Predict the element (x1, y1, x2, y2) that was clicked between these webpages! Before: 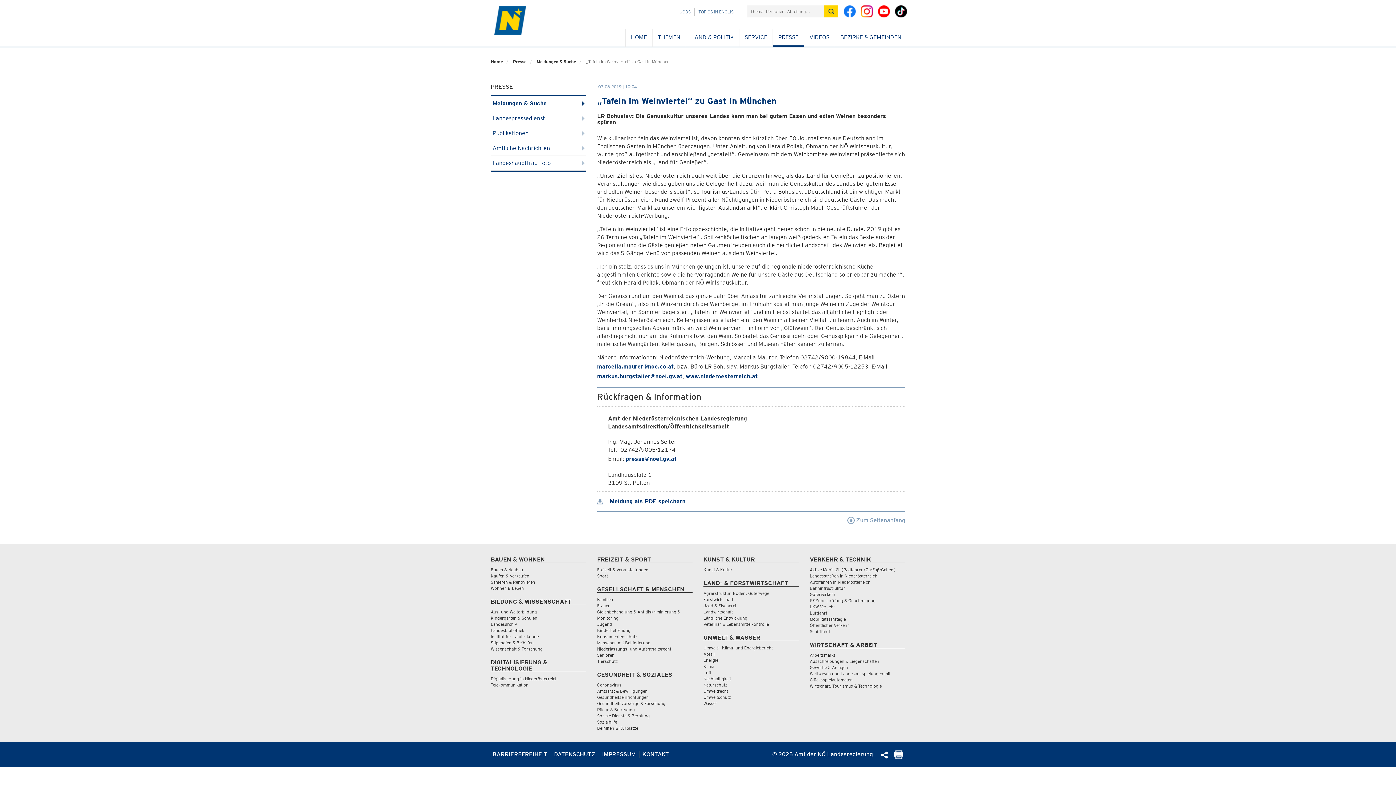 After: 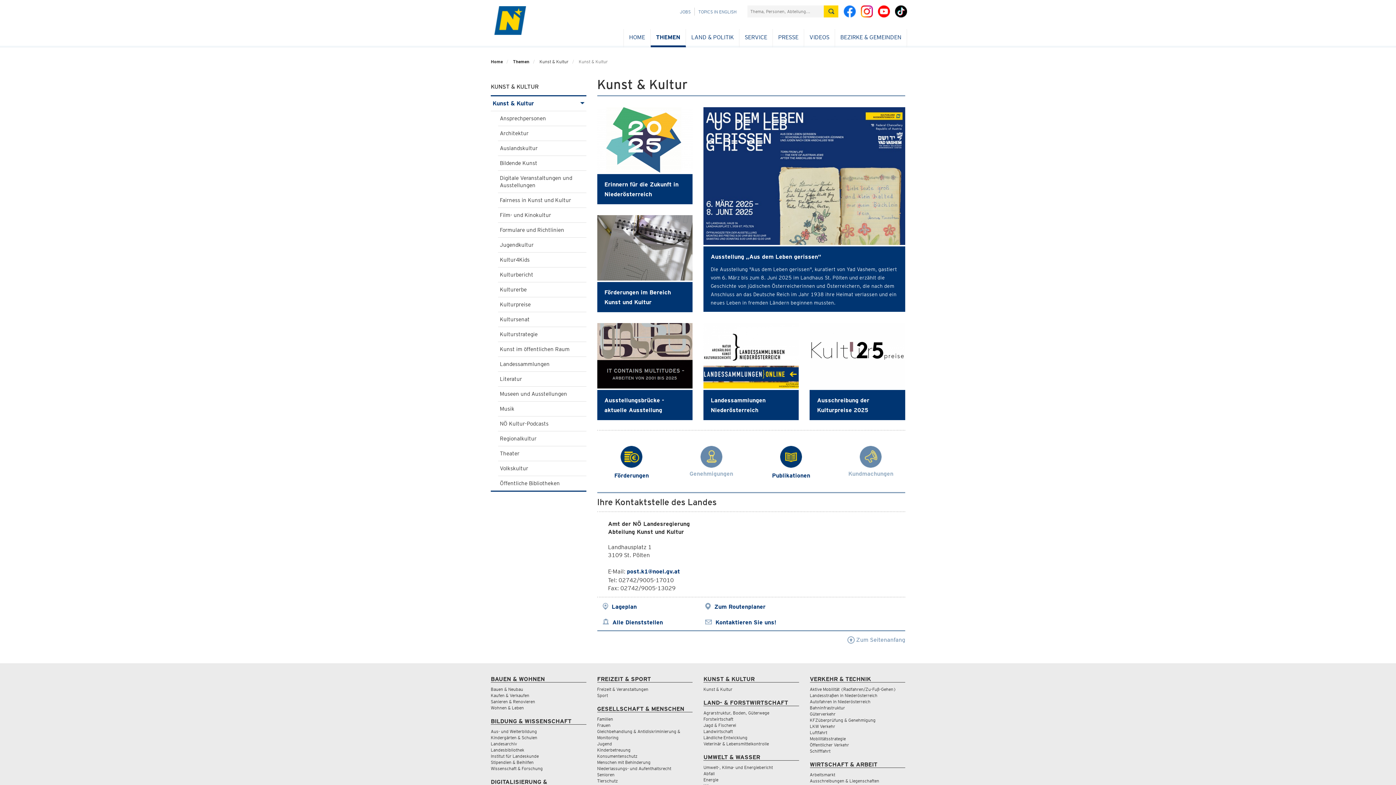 Action: label: Kunst & Kultur bbox: (703, 567, 732, 572)